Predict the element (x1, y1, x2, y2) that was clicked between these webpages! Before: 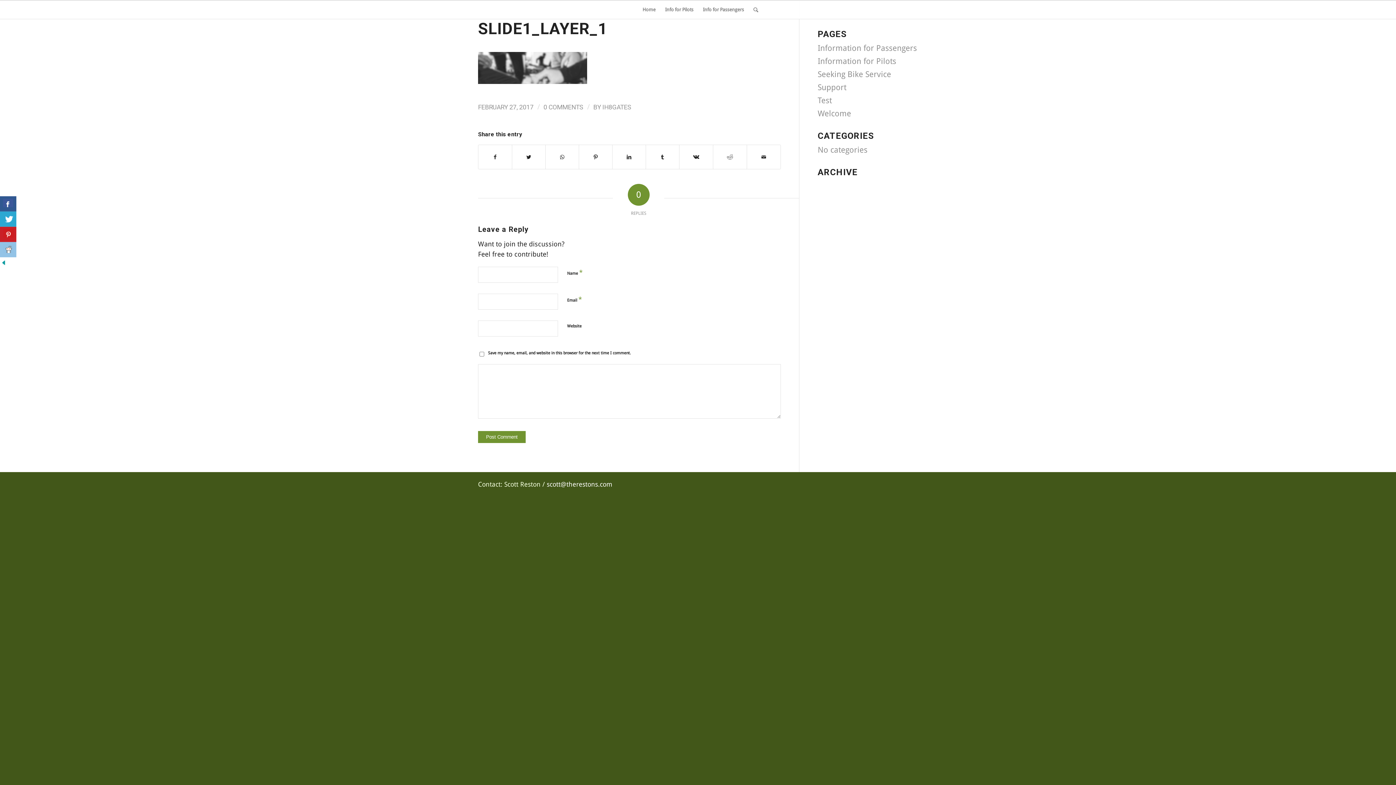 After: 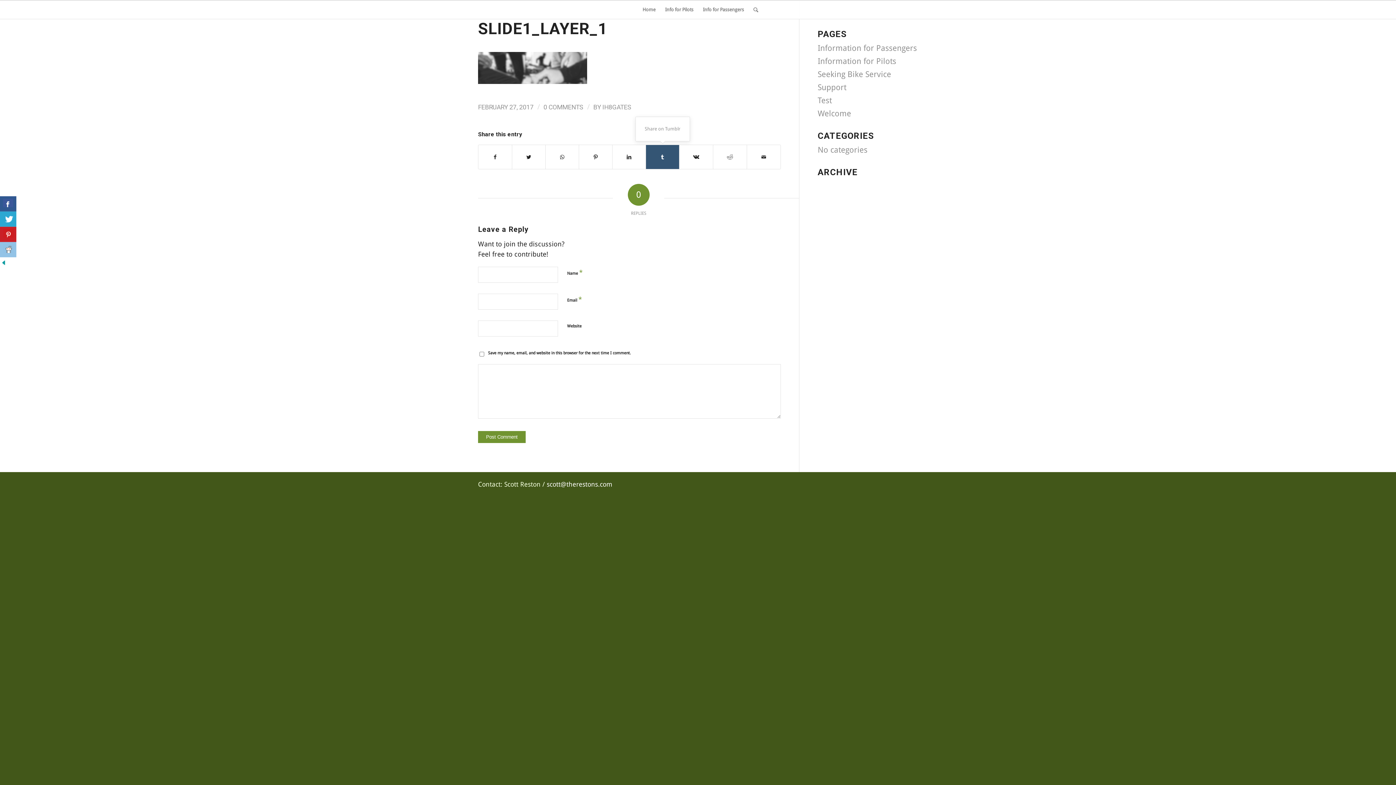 Action: label: Share on Tumblr bbox: (646, 145, 679, 169)